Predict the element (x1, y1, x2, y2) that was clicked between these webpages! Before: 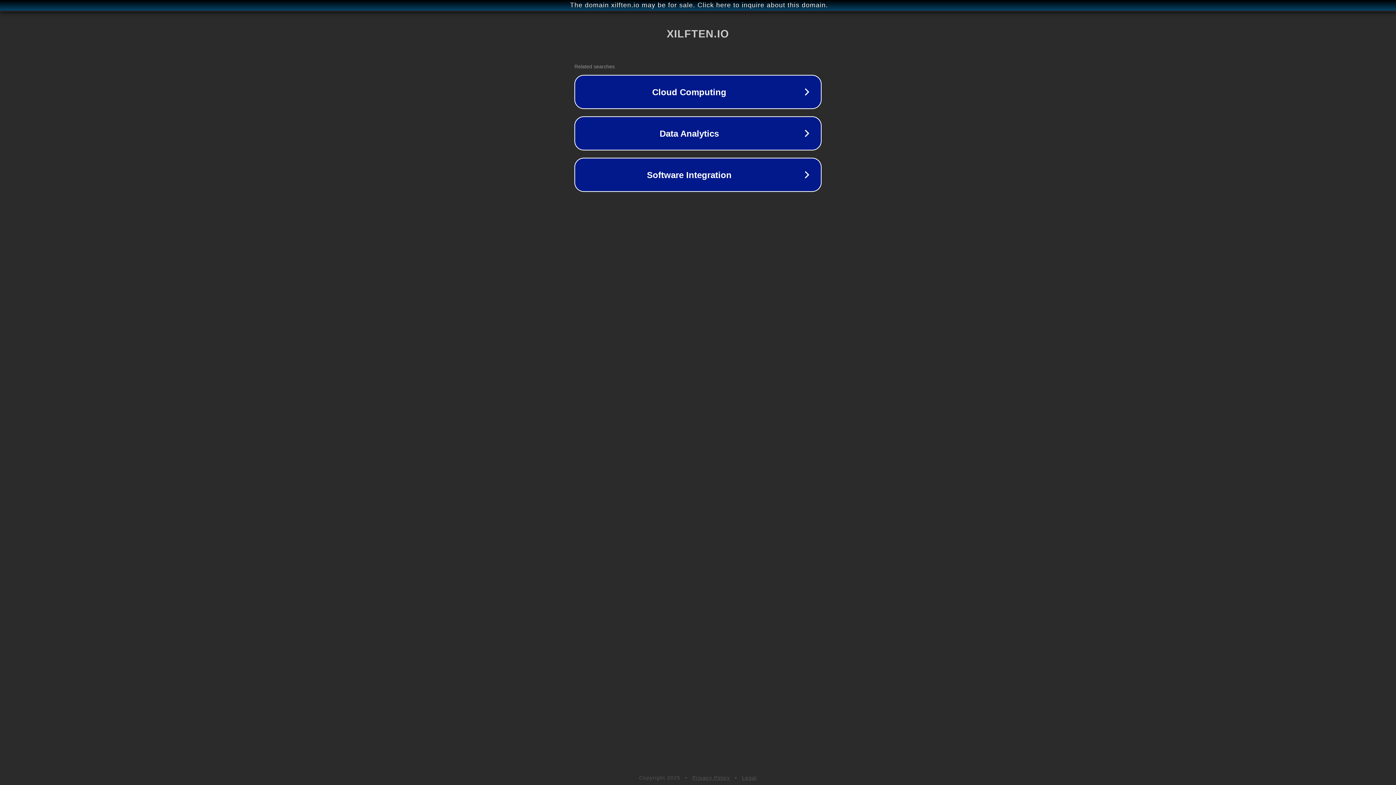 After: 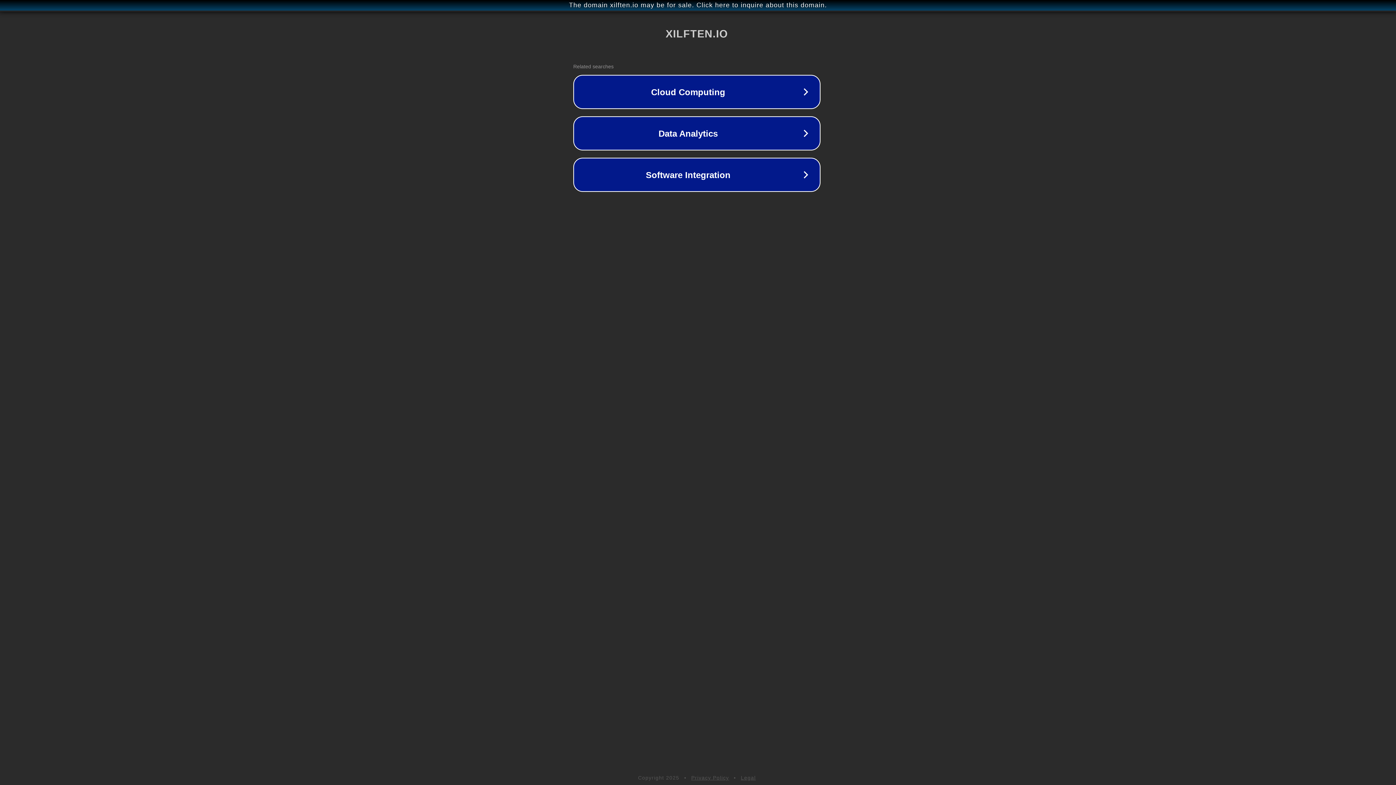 Action: label: The domain xilften.io may be for sale. Click here to inquire about this domain. bbox: (1, 1, 1397, 9)